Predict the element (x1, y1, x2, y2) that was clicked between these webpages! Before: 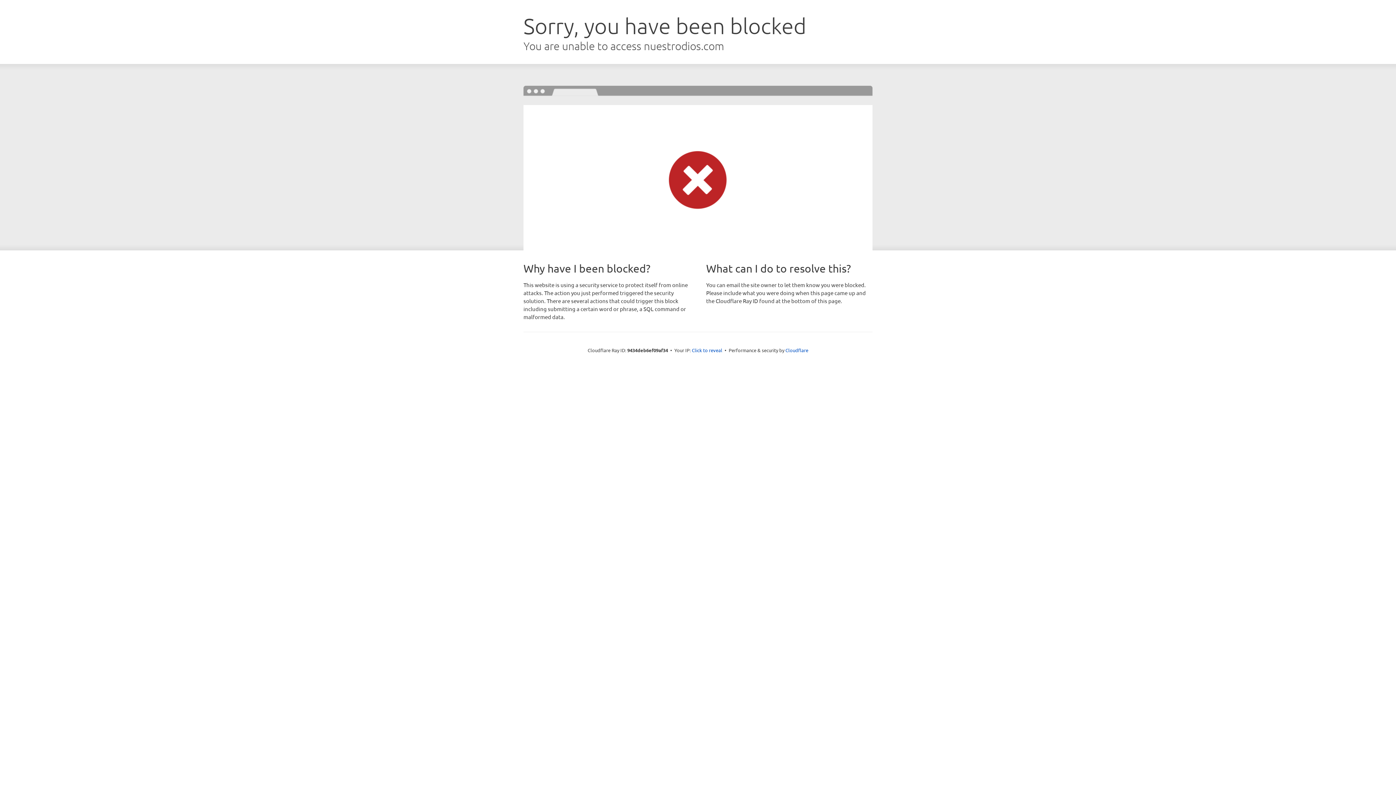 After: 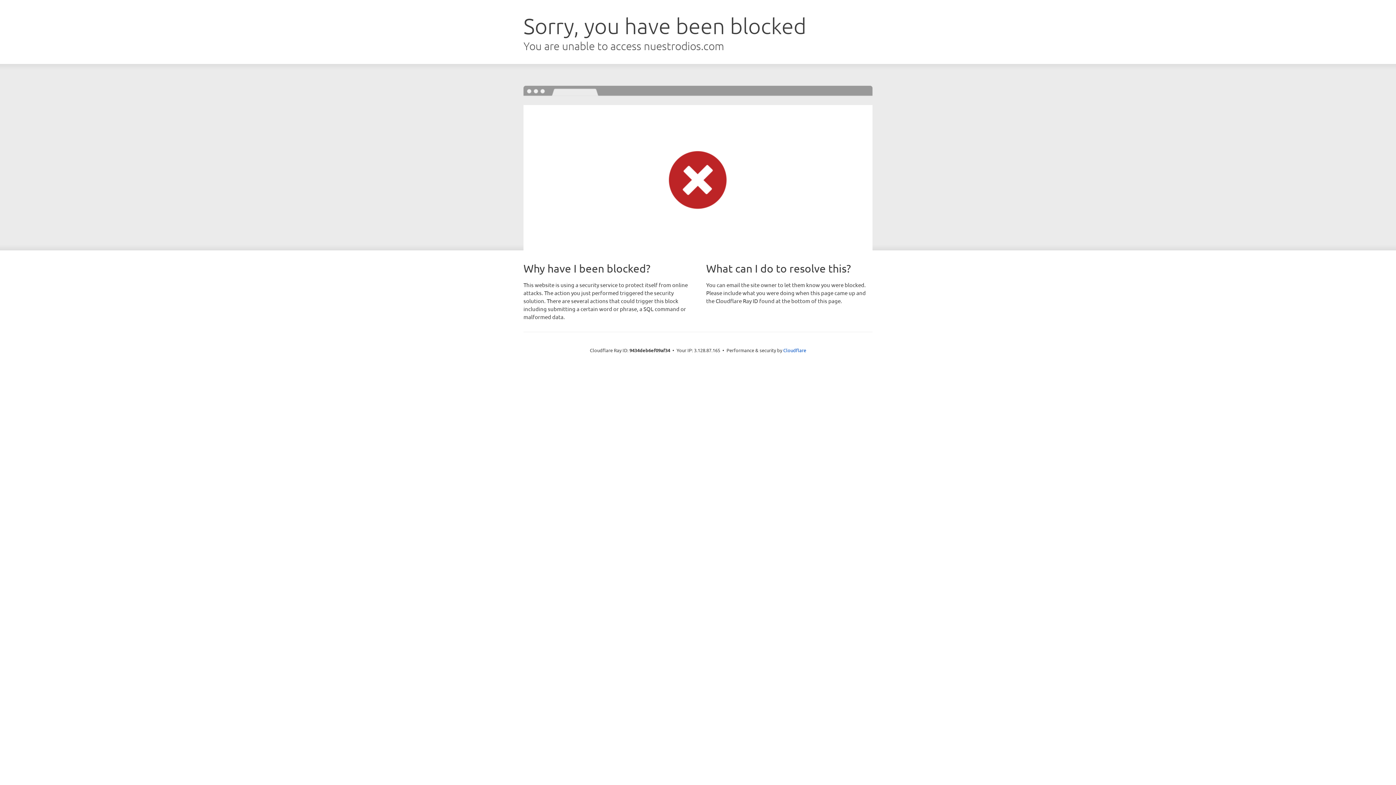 Action: bbox: (692, 346, 722, 353) label: Click to reveal